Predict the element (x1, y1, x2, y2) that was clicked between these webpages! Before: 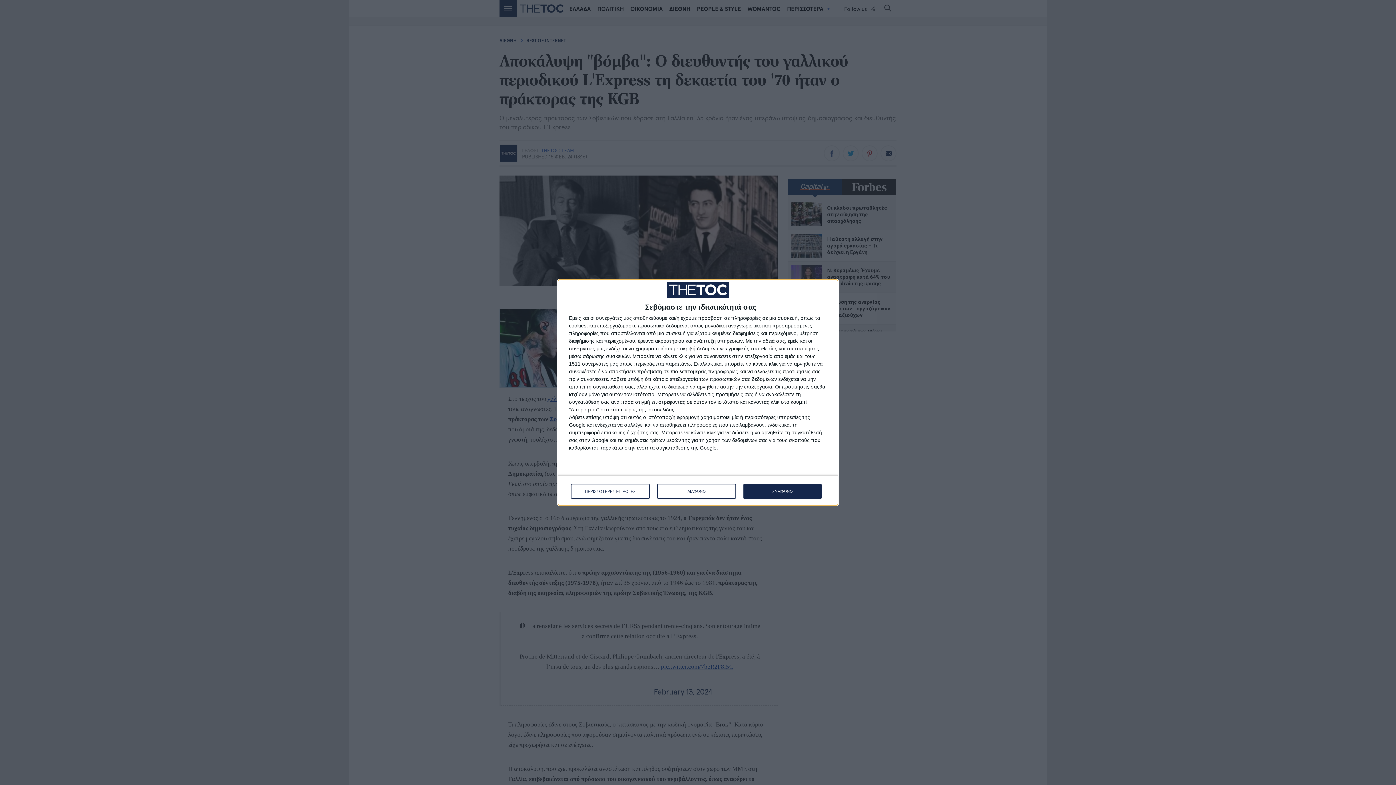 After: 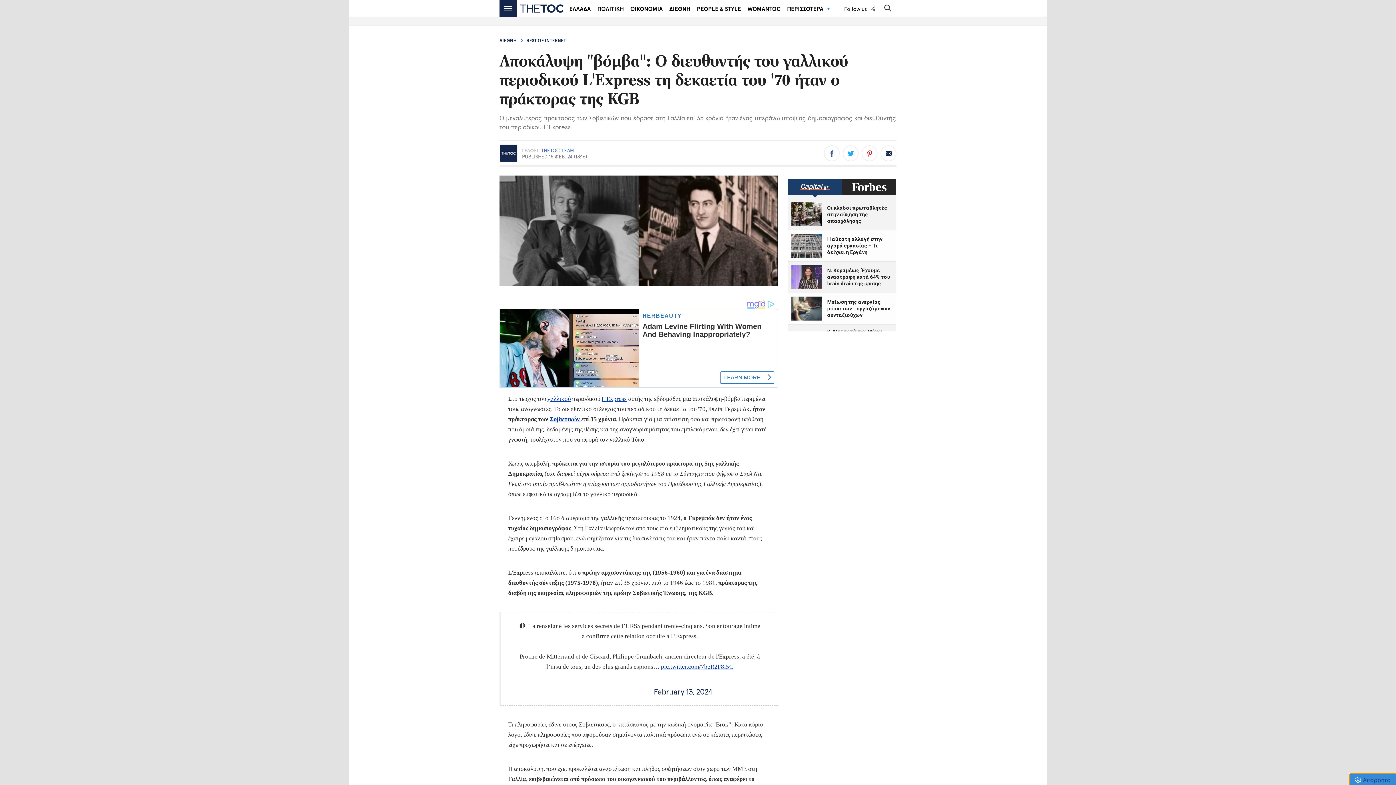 Action: label: ΔΙΑΦΩΝΩ bbox: (657, 484, 736, 499)